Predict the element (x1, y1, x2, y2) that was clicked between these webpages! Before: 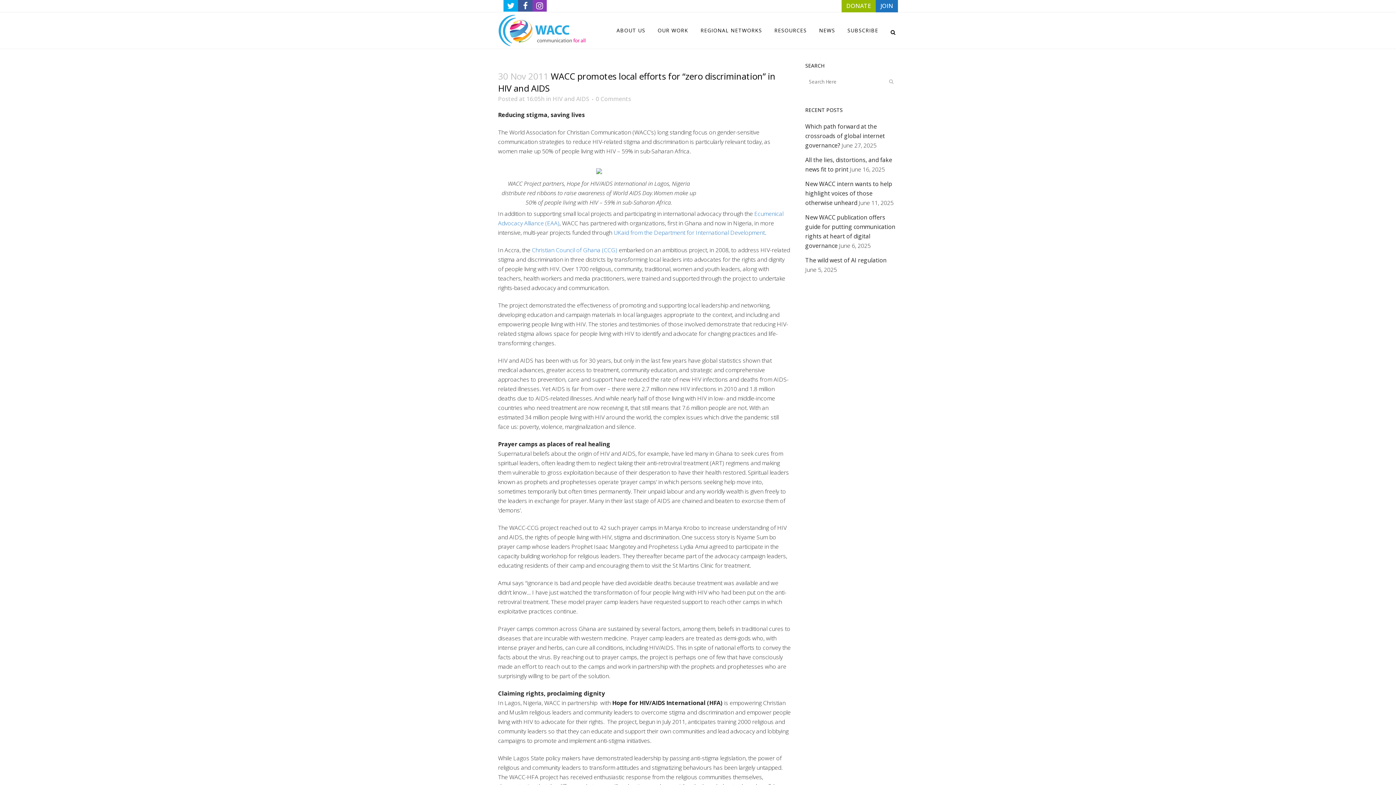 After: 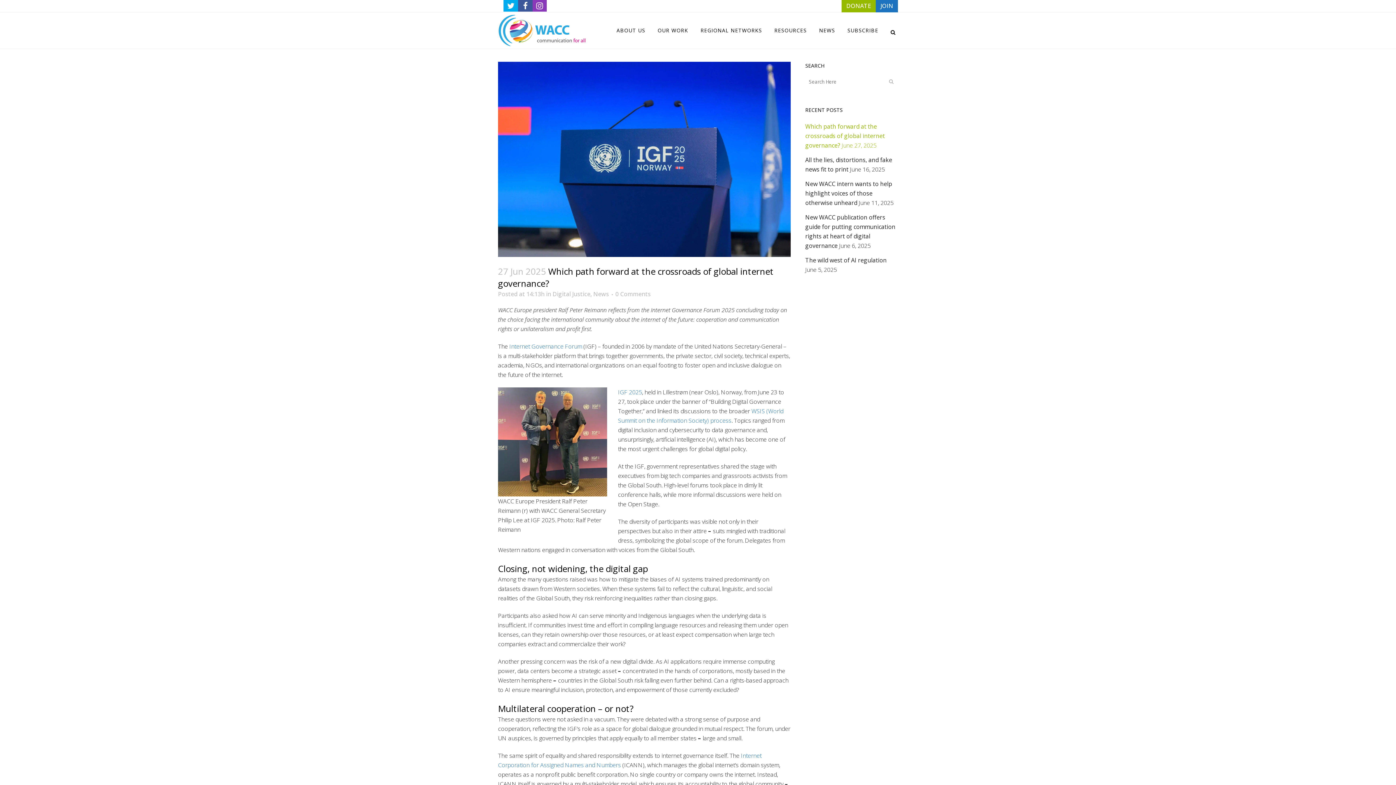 Action: label: Which path forward at the crossroads of global internet governance? bbox: (805, 122, 885, 149)